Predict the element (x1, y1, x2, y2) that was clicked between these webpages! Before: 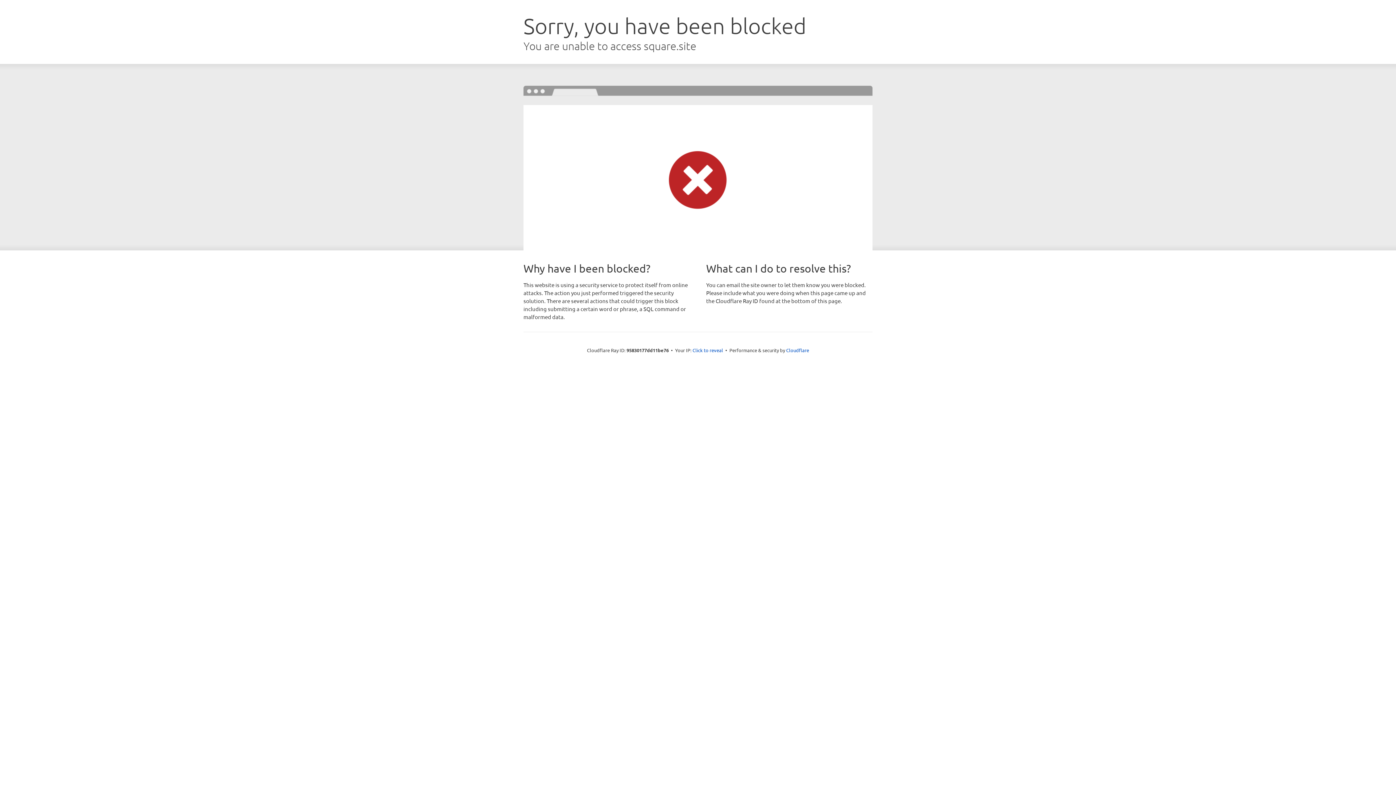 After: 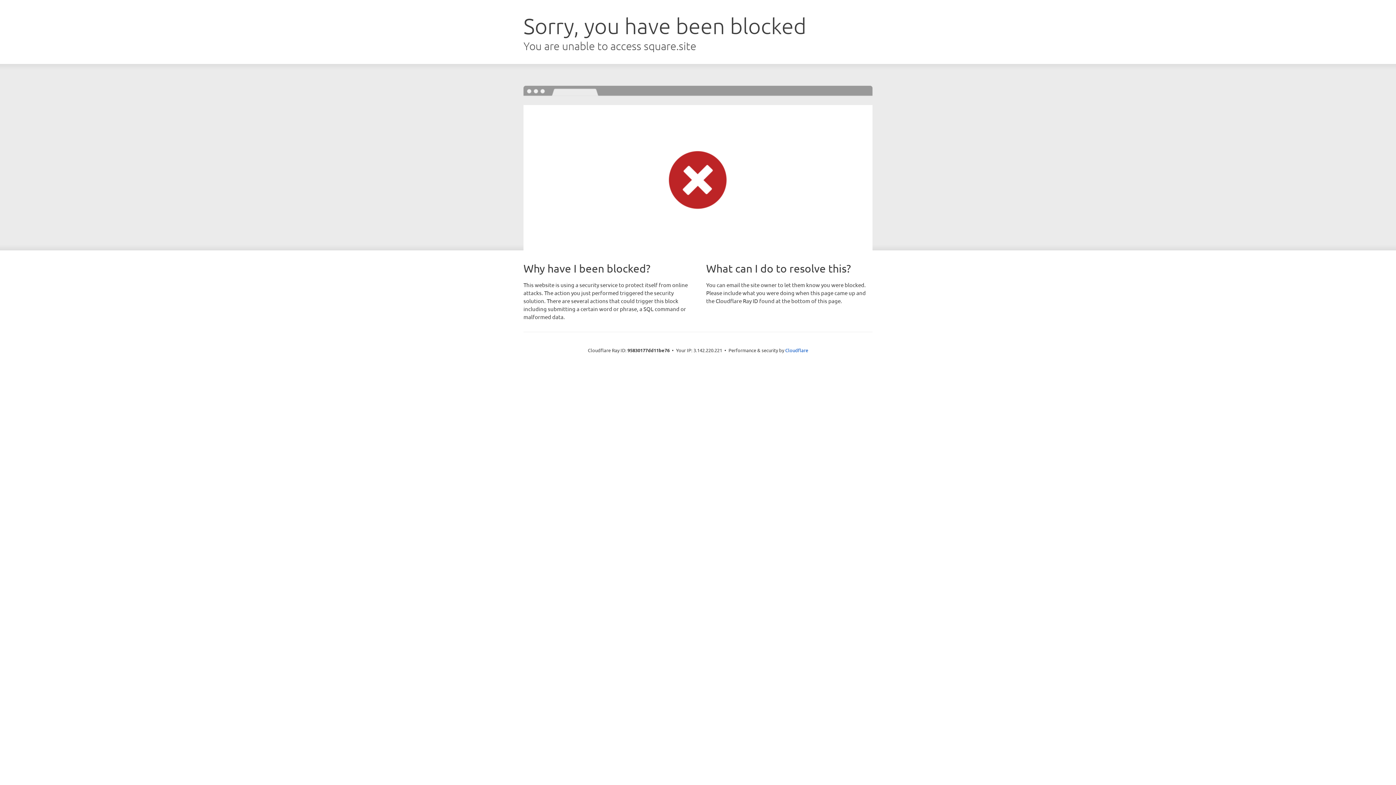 Action: bbox: (692, 346, 723, 353) label: Click to reveal